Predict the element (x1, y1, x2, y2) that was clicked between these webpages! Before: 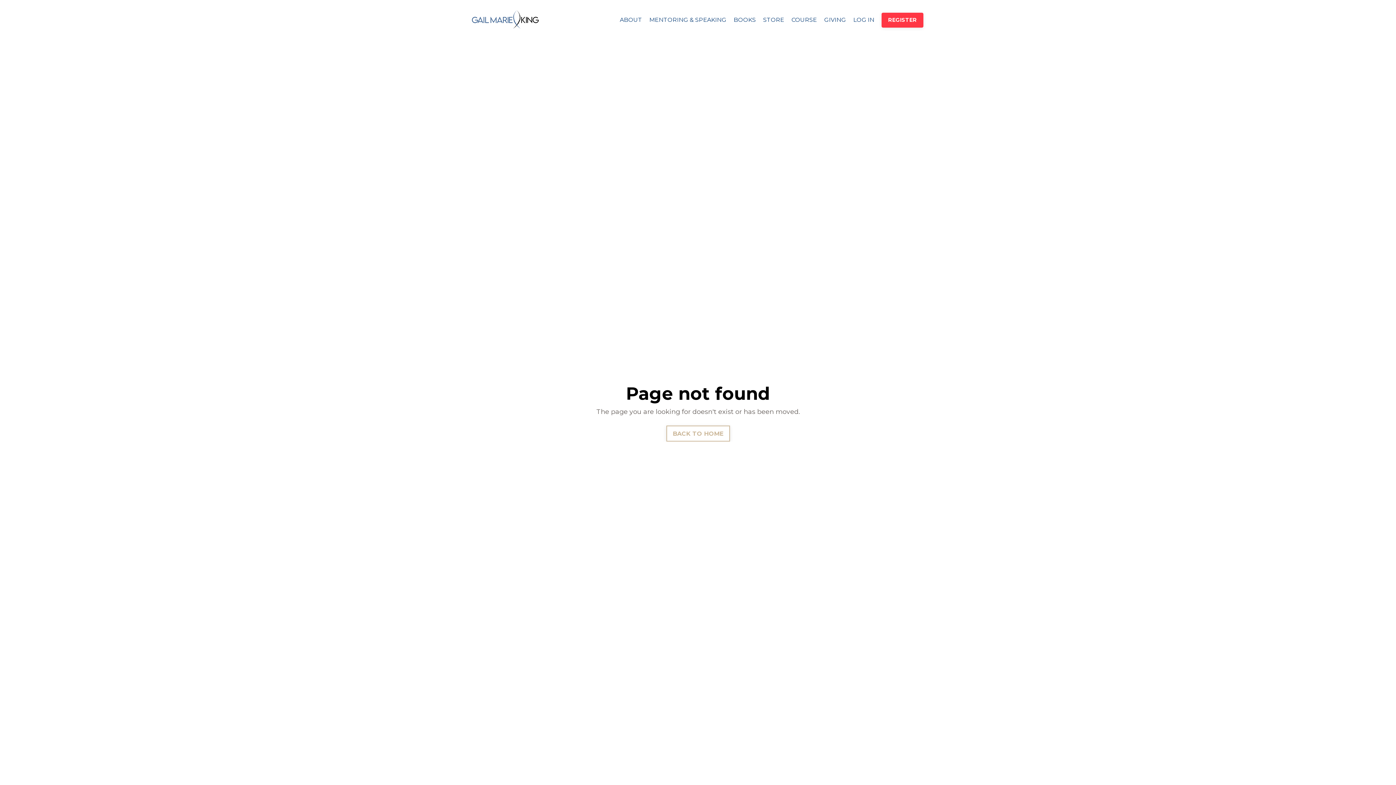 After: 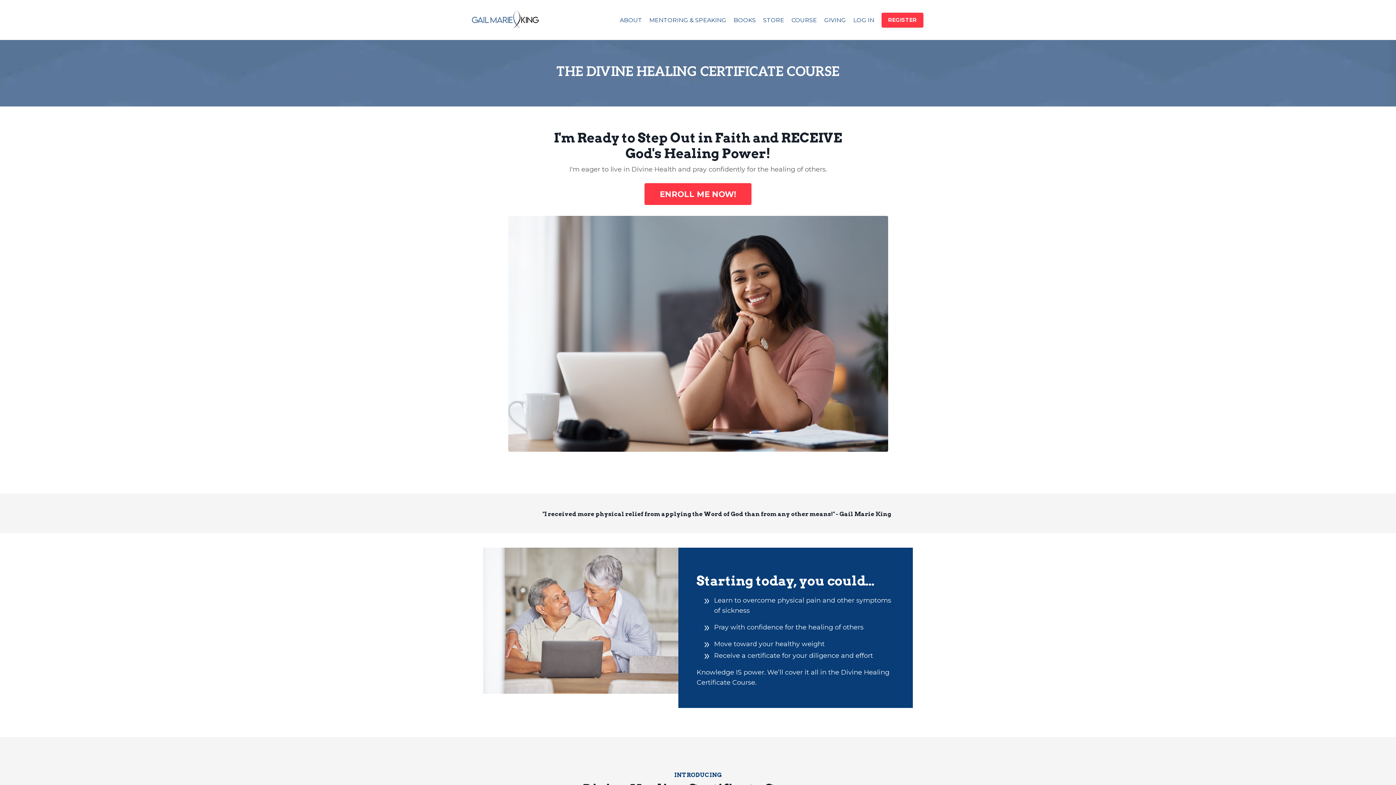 Action: label: REGISTER bbox: (881, 12, 923, 27)